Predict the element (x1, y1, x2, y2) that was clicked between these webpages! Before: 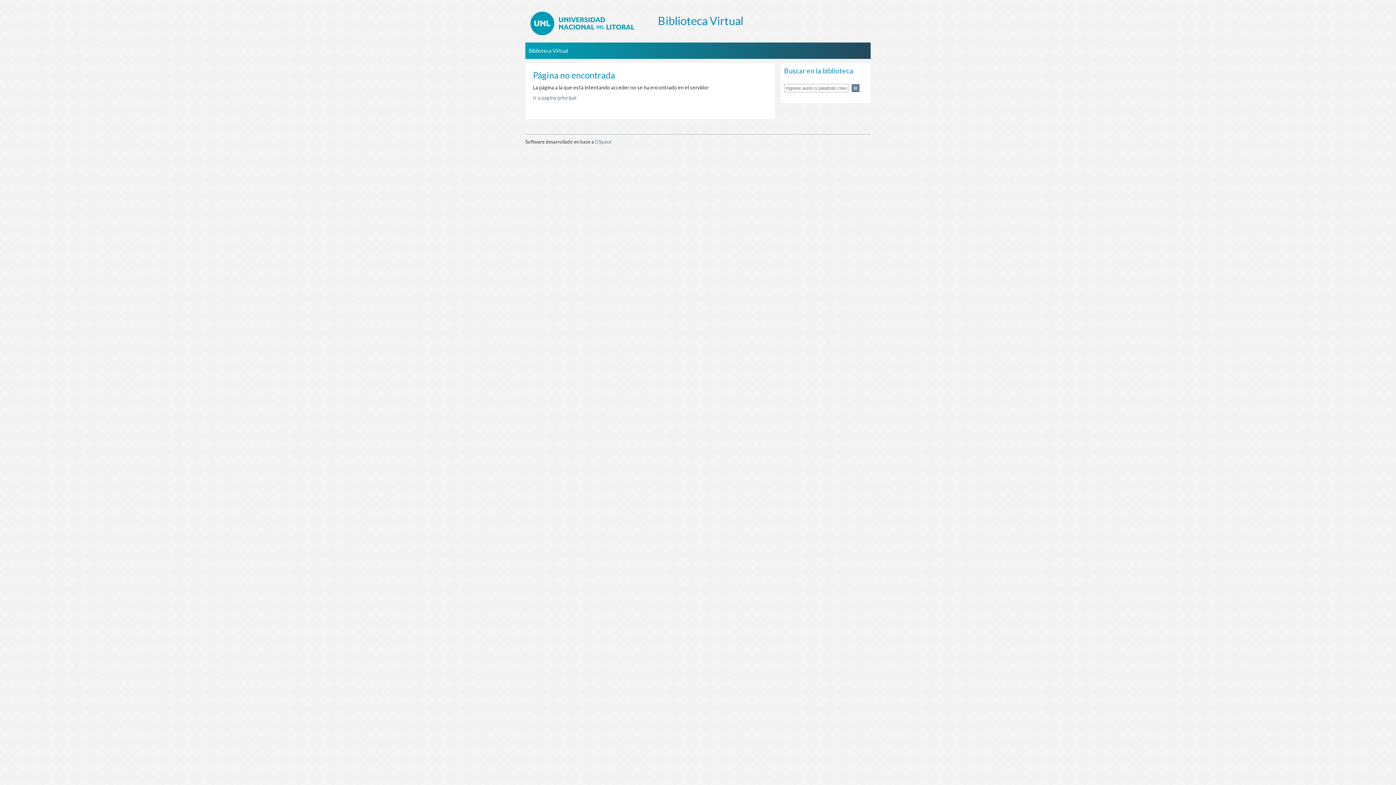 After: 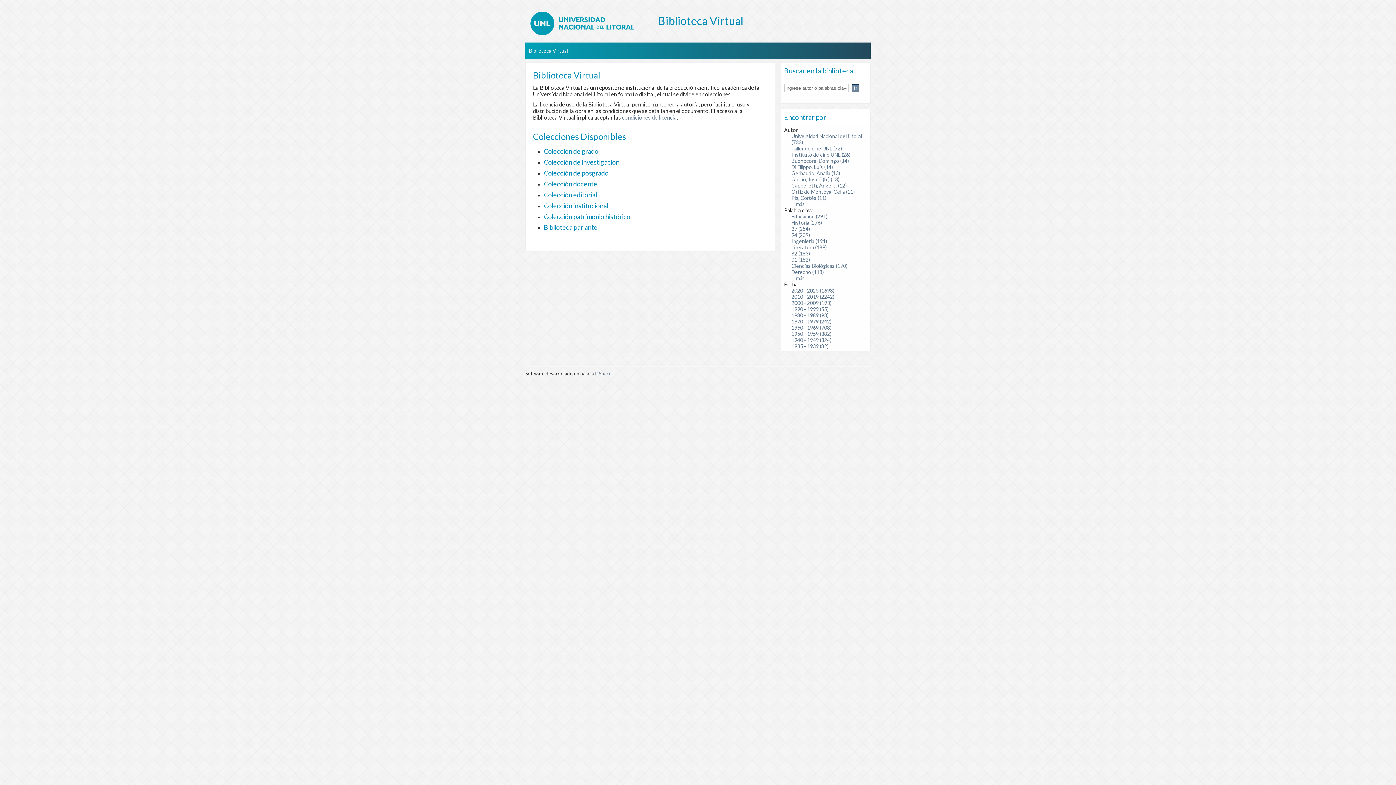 Action: bbox: (529, 47, 568, 53) label: Biblioteca Virtual